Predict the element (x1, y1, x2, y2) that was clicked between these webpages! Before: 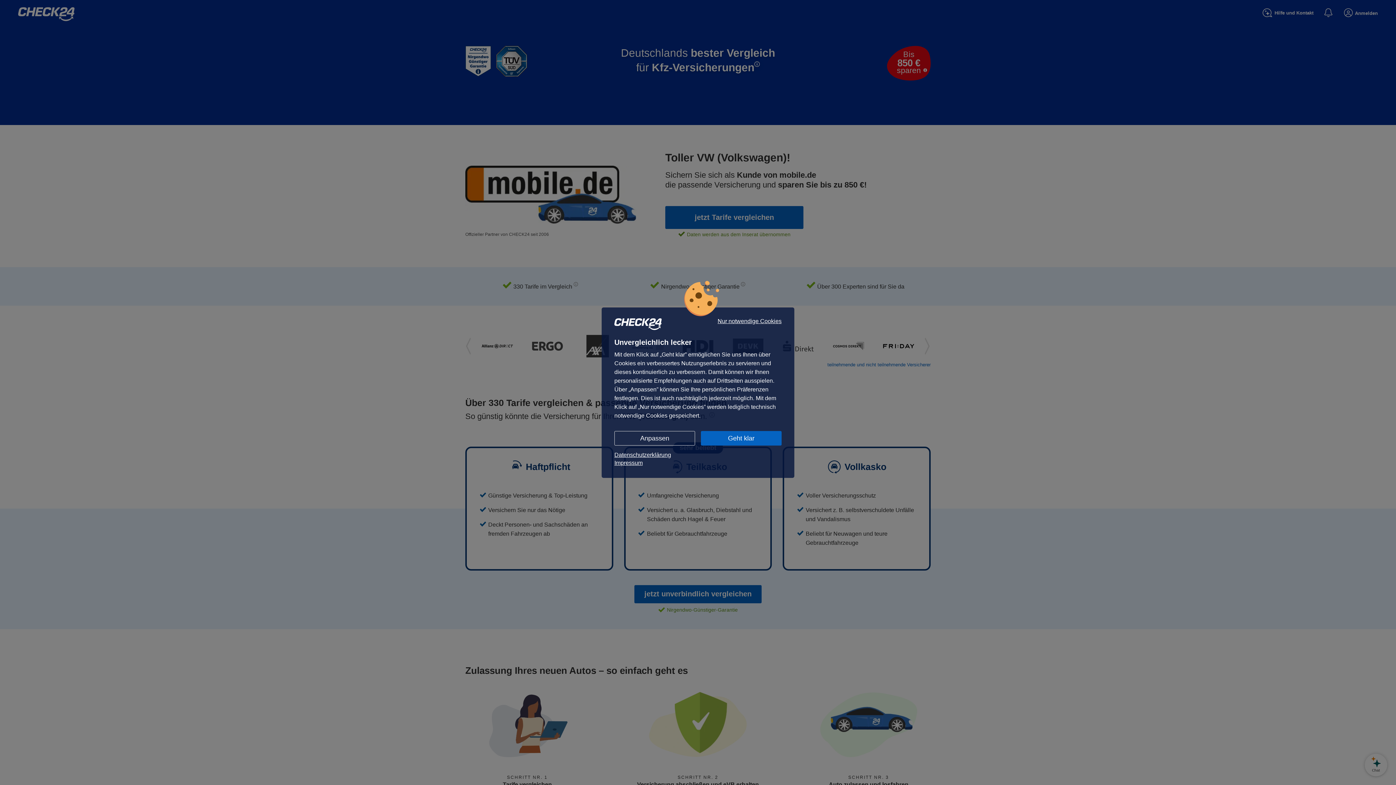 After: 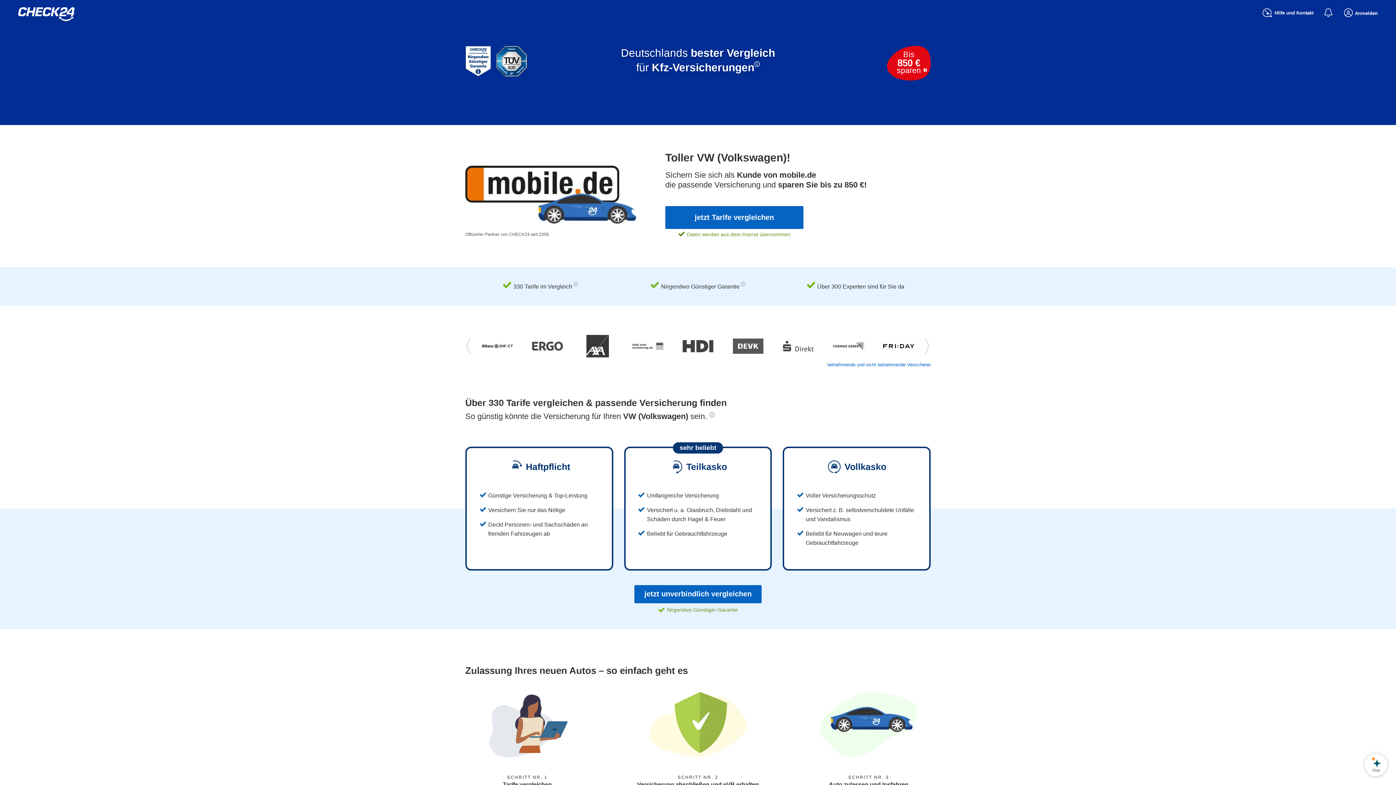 Action: bbox: (701, 431, 781, 445) label: Geht klar